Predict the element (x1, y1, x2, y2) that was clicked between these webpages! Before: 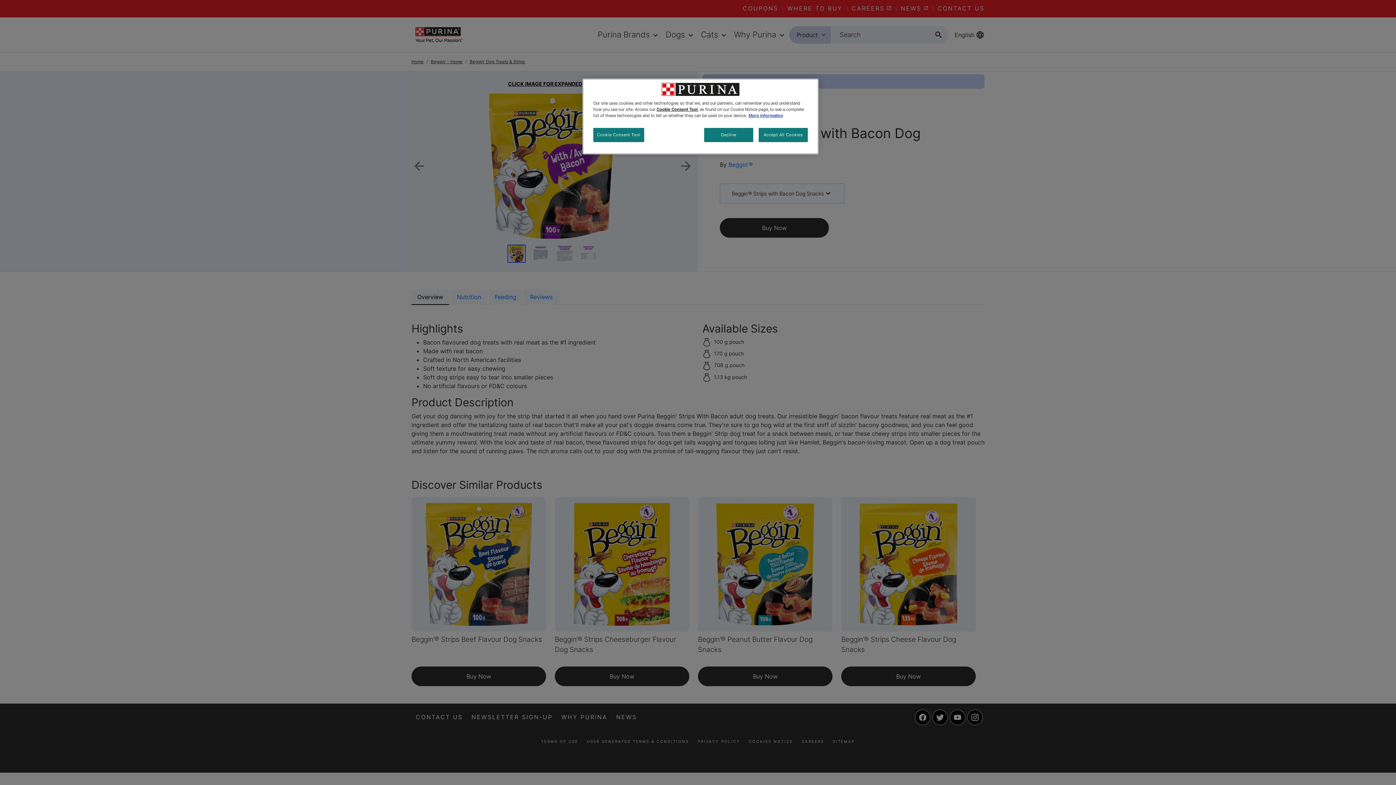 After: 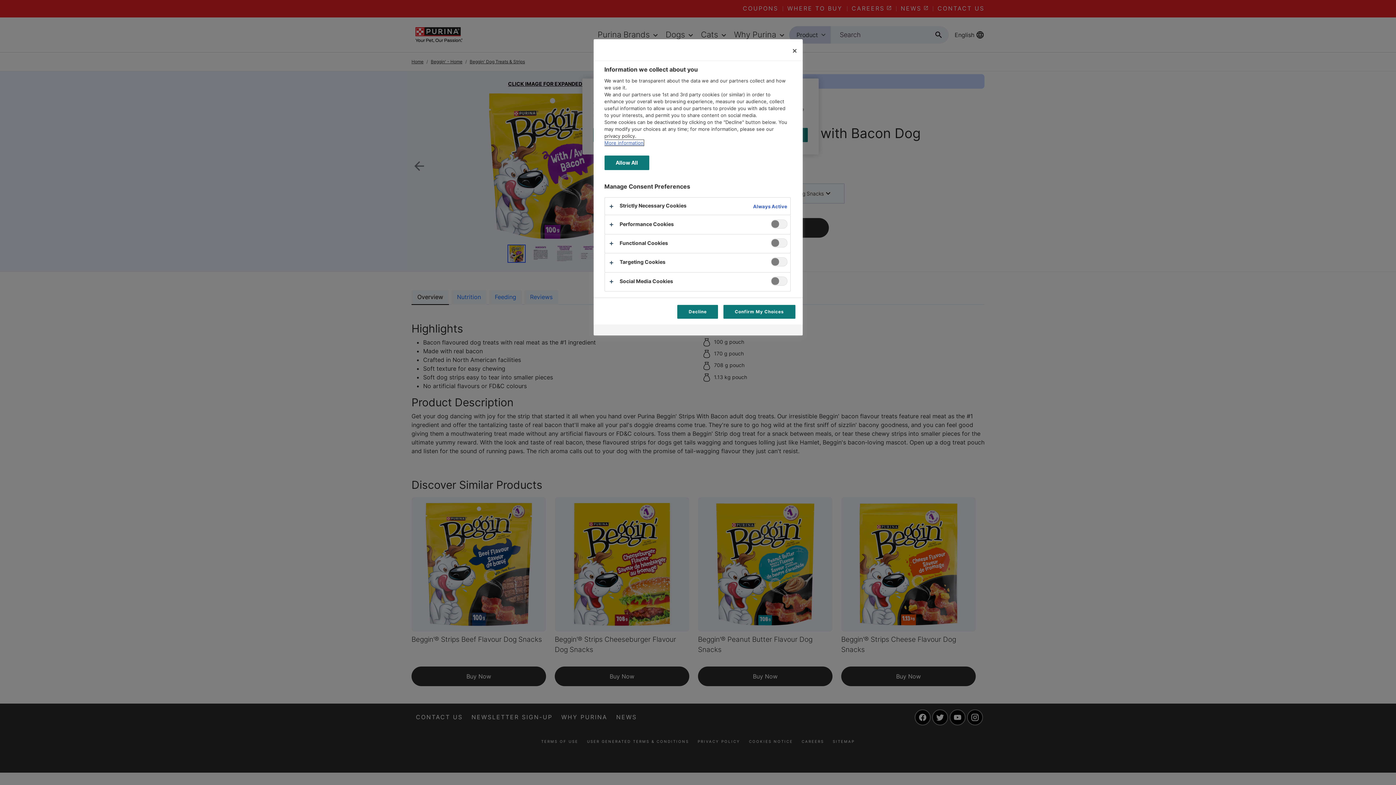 Action: label: Cookie Consent Tool bbox: (593, 128, 644, 142)